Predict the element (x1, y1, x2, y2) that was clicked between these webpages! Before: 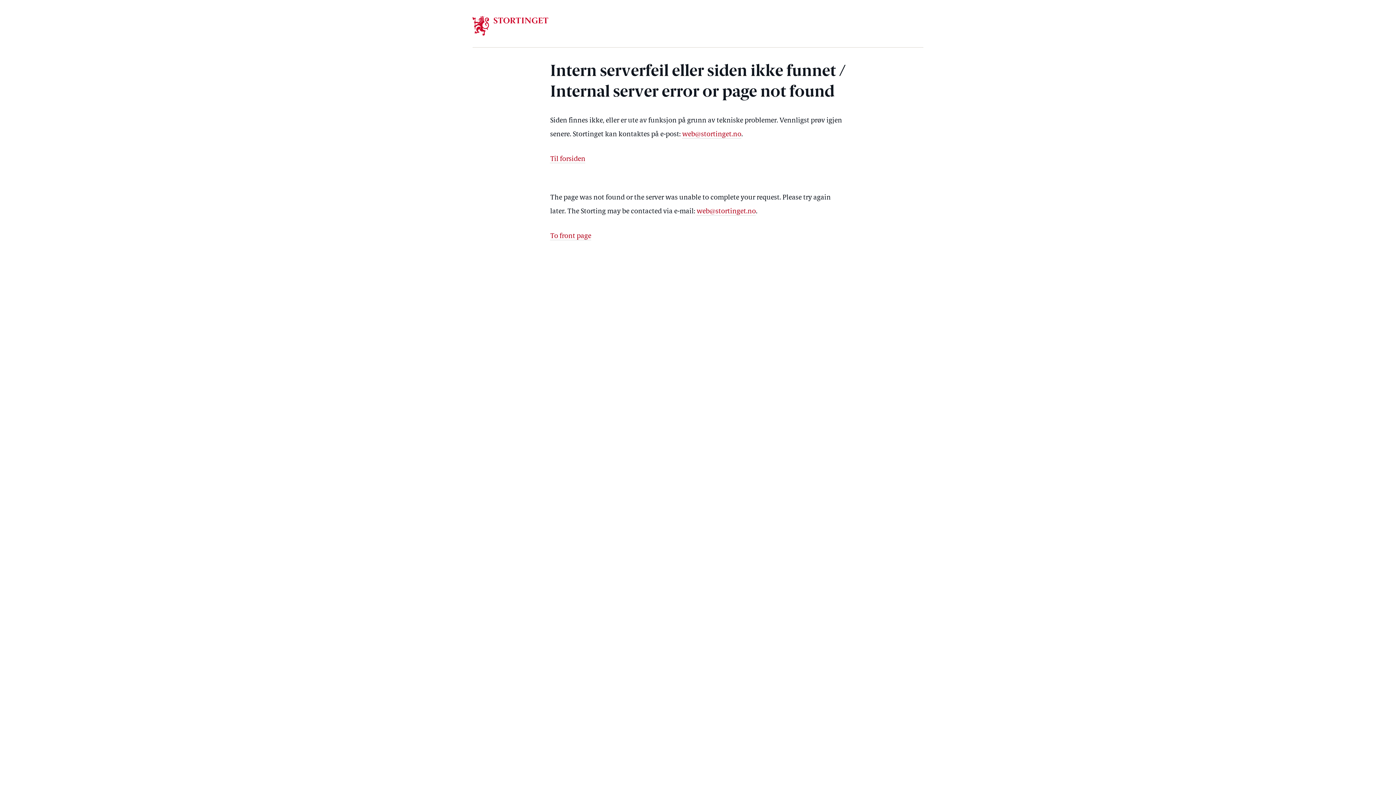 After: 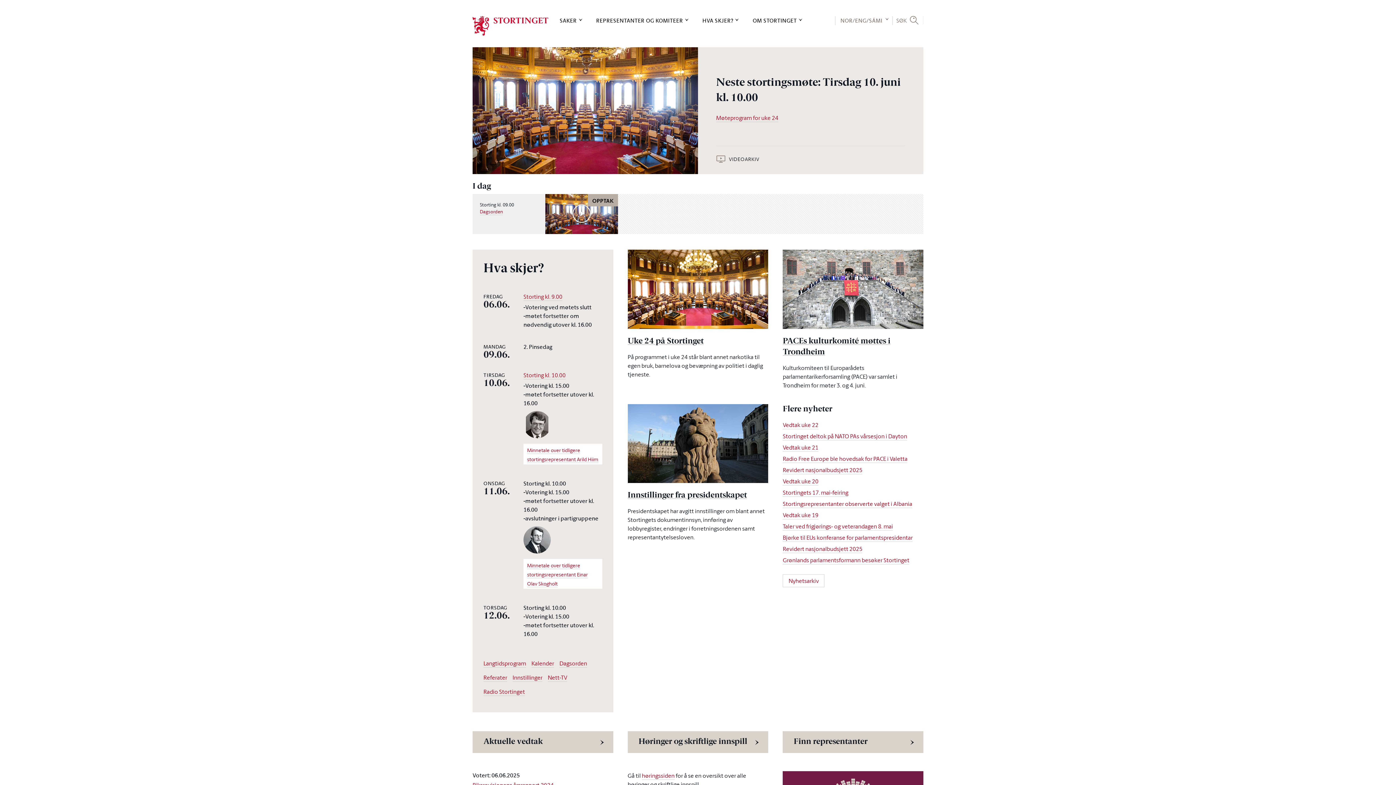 Action: label: To front page bbox: (550, 233, 591, 240)